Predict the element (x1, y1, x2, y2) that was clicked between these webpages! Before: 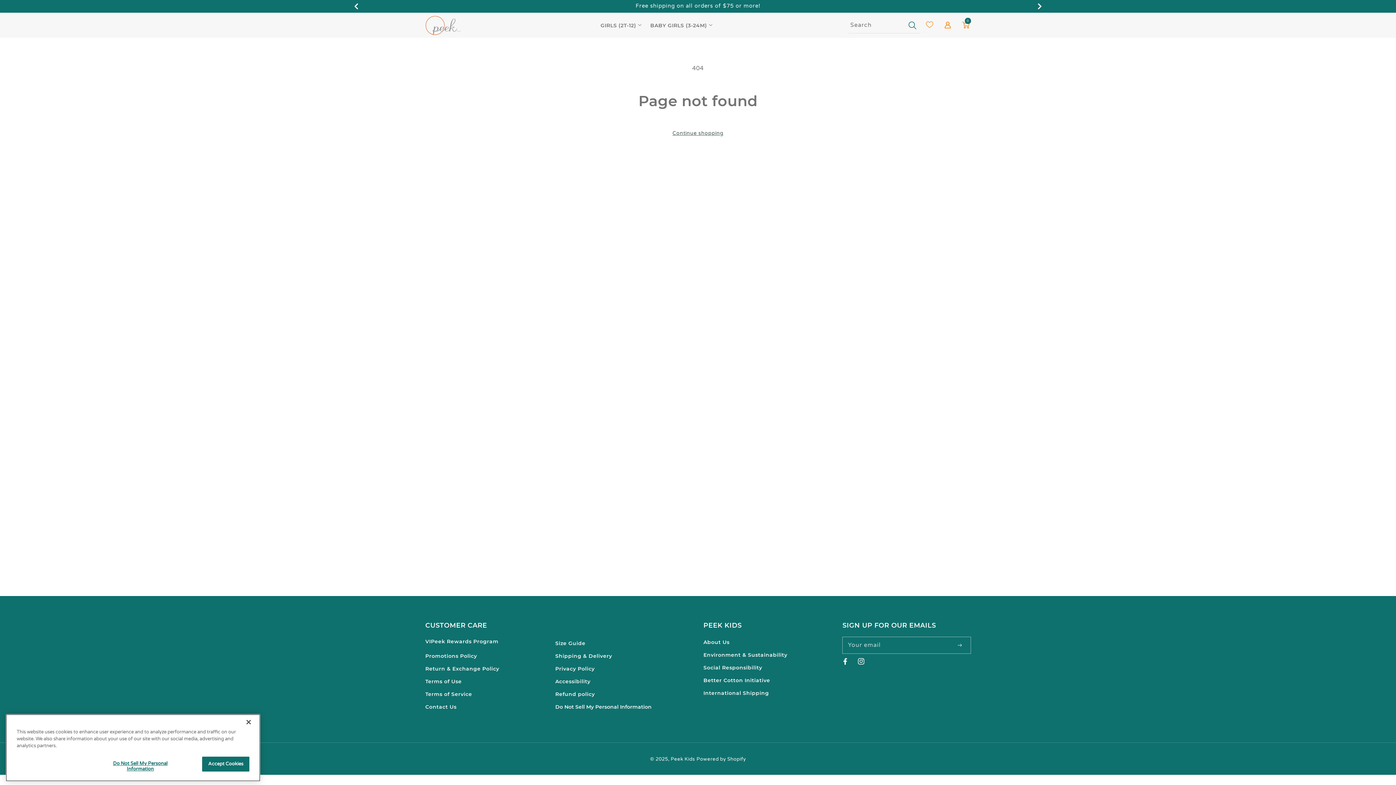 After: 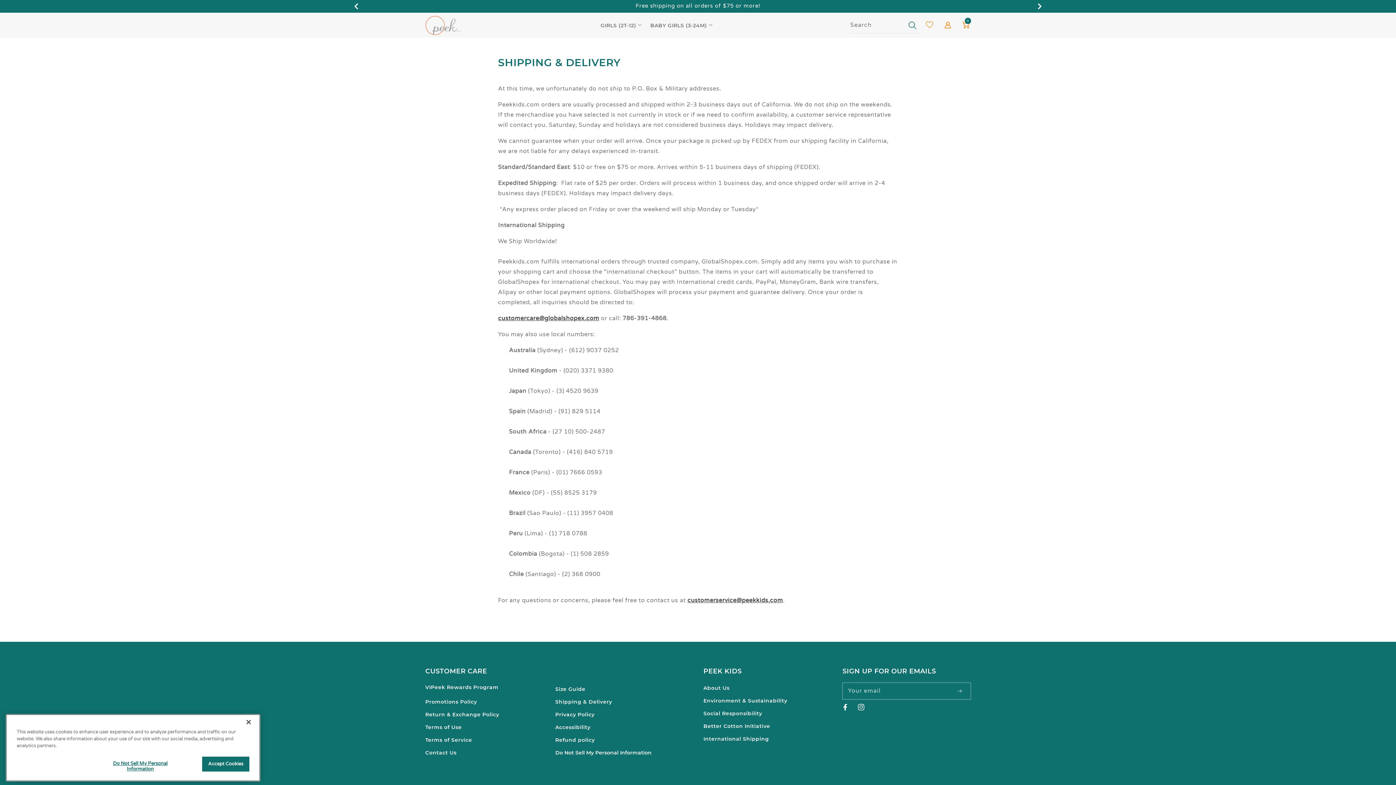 Action: bbox: (555, 650, 612, 662) label: Shipping & Delivery